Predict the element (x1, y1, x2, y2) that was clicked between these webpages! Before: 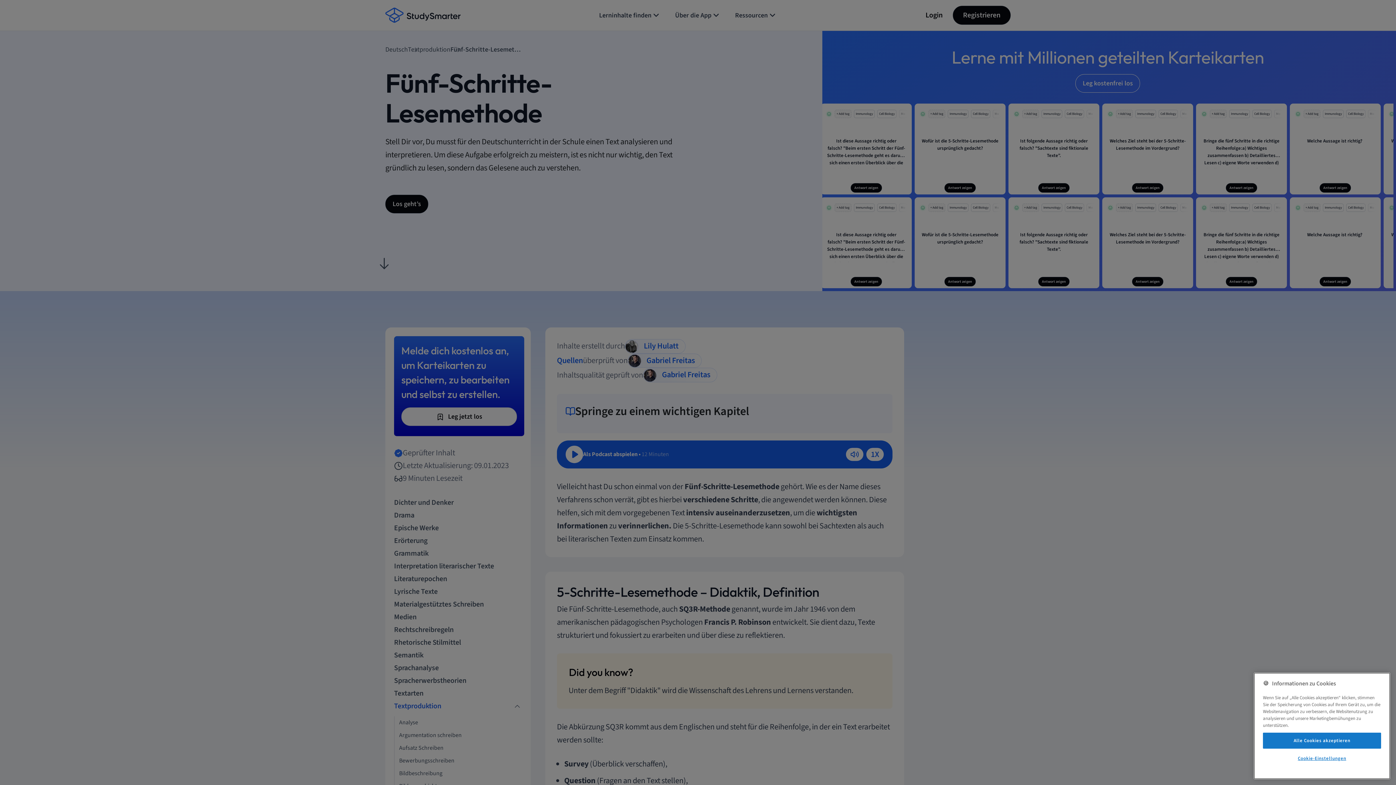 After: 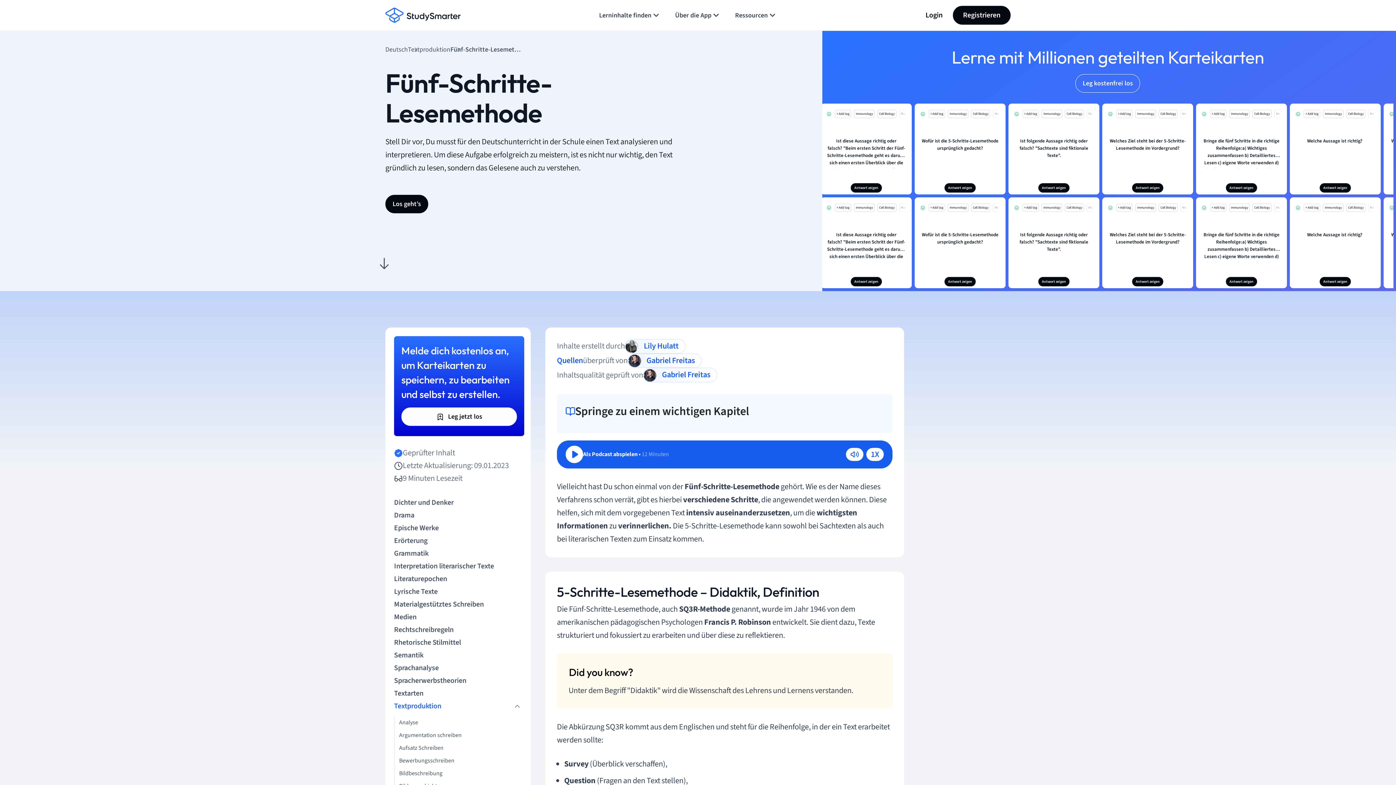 Action: bbox: (1263, 733, 1381, 749) label: Alle Cookies akzeptieren